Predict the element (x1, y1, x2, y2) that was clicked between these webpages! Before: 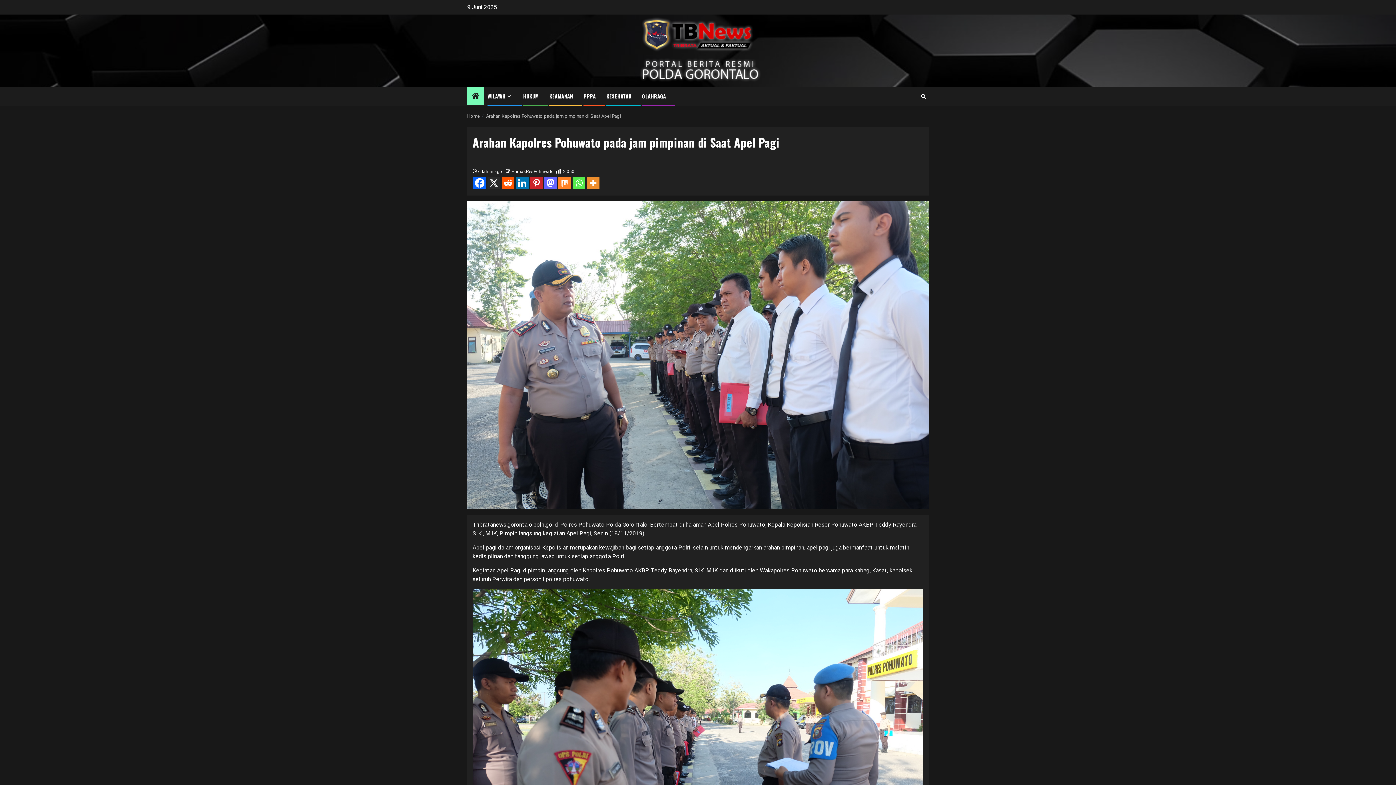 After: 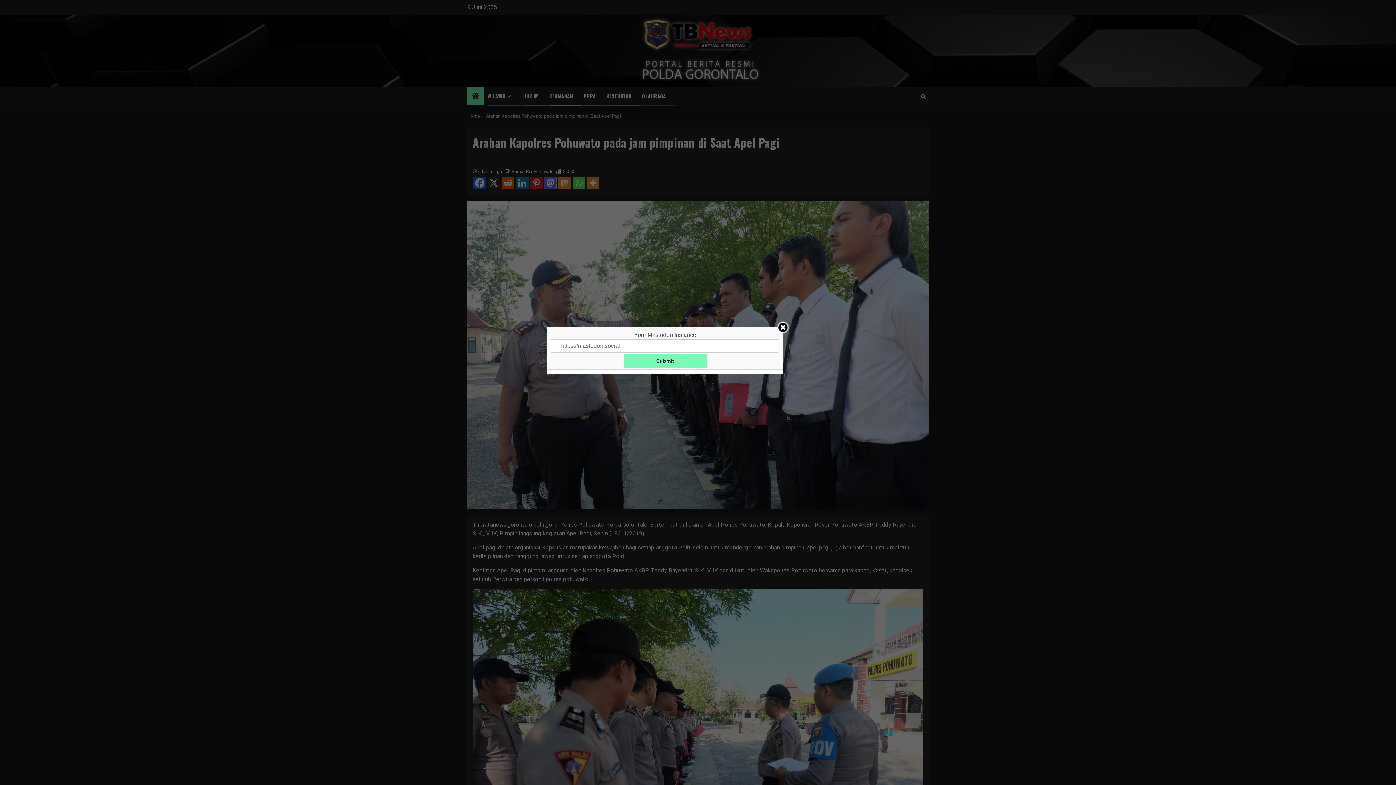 Action: bbox: (544, 176, 557, 189) label: Mastodon